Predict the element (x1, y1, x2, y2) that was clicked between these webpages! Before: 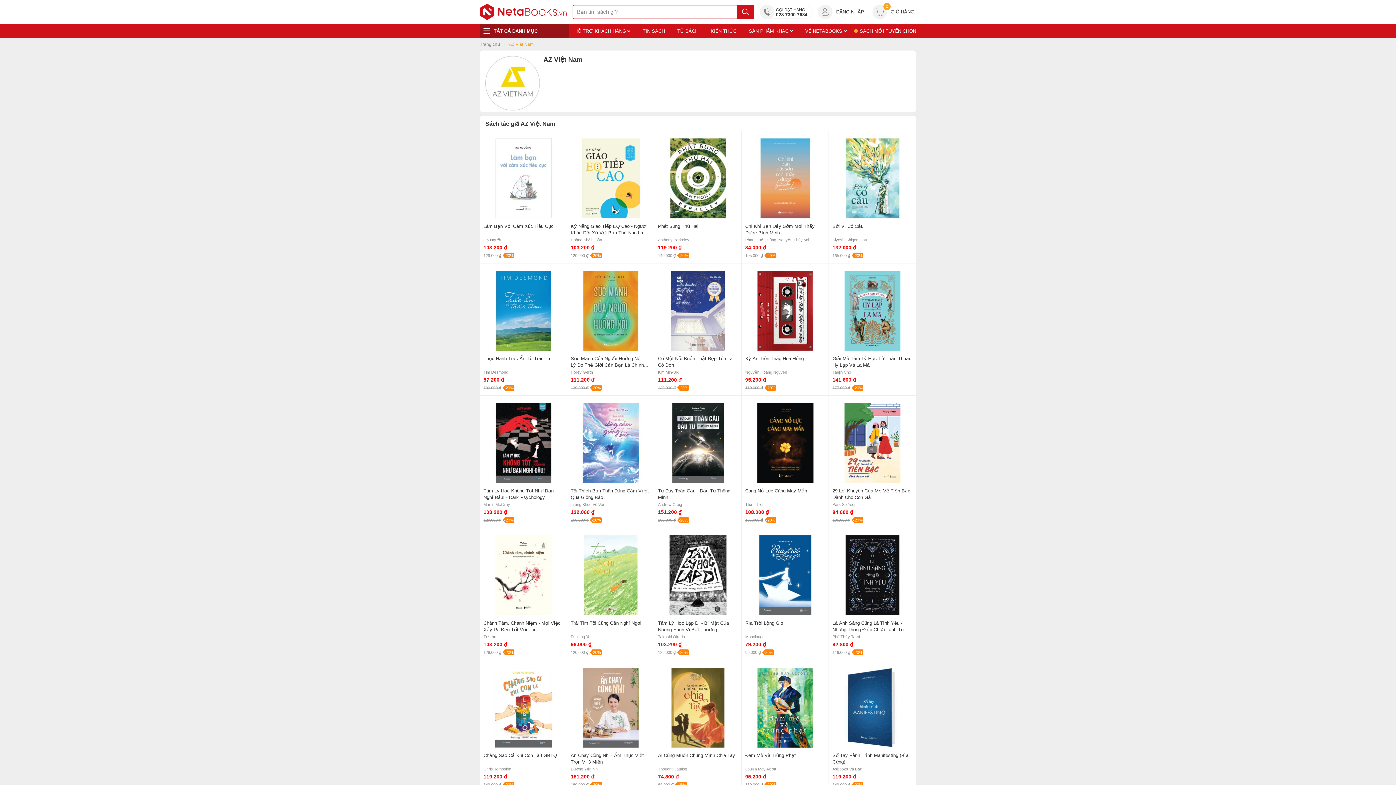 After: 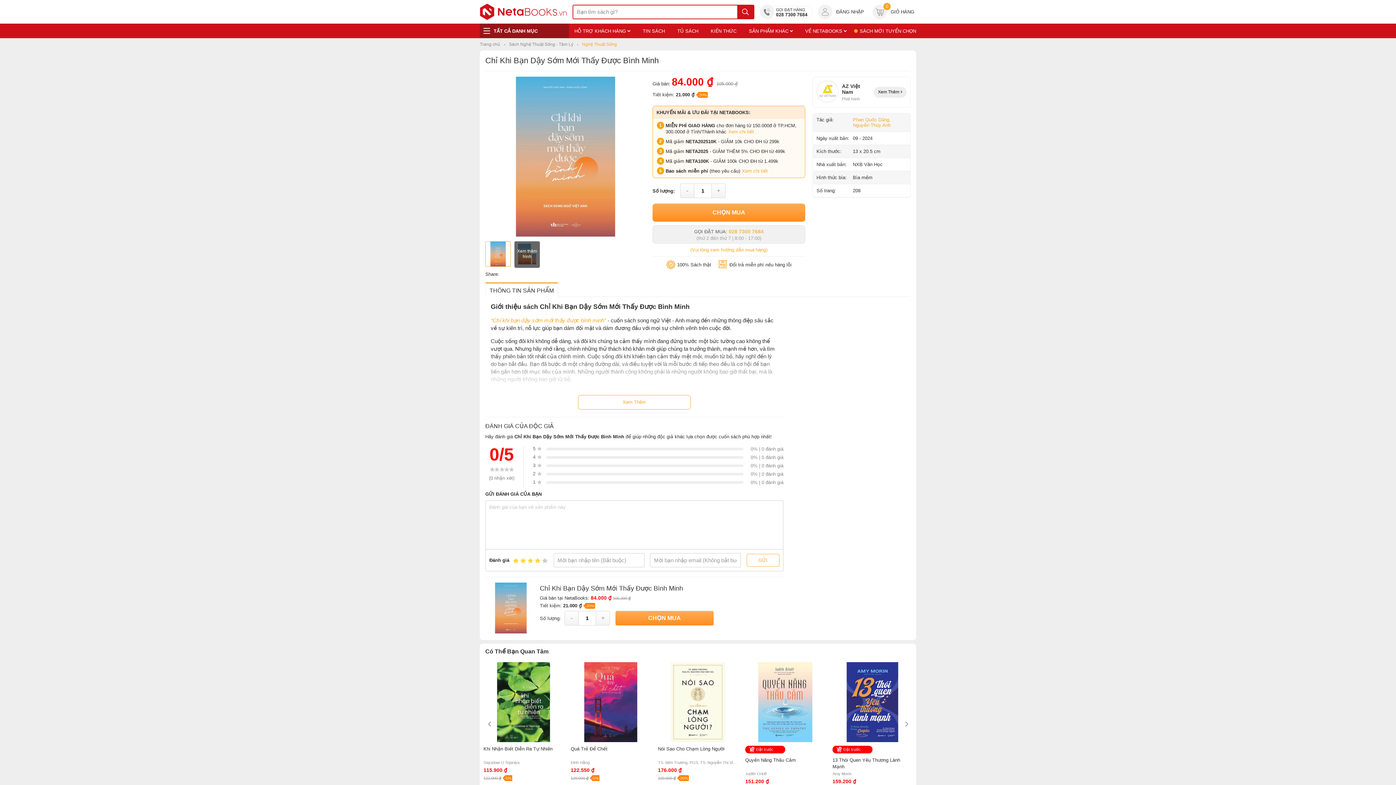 Action: bbox: (745, 131, 825, 259) label: Chỉ Khi Bạn Dậy Sớm Mới Thấy Được Bình Minh

Phan Quốc Dũng, Nguyễn Thùy Anh

84.000 ₫

105.000 ₫ -20%